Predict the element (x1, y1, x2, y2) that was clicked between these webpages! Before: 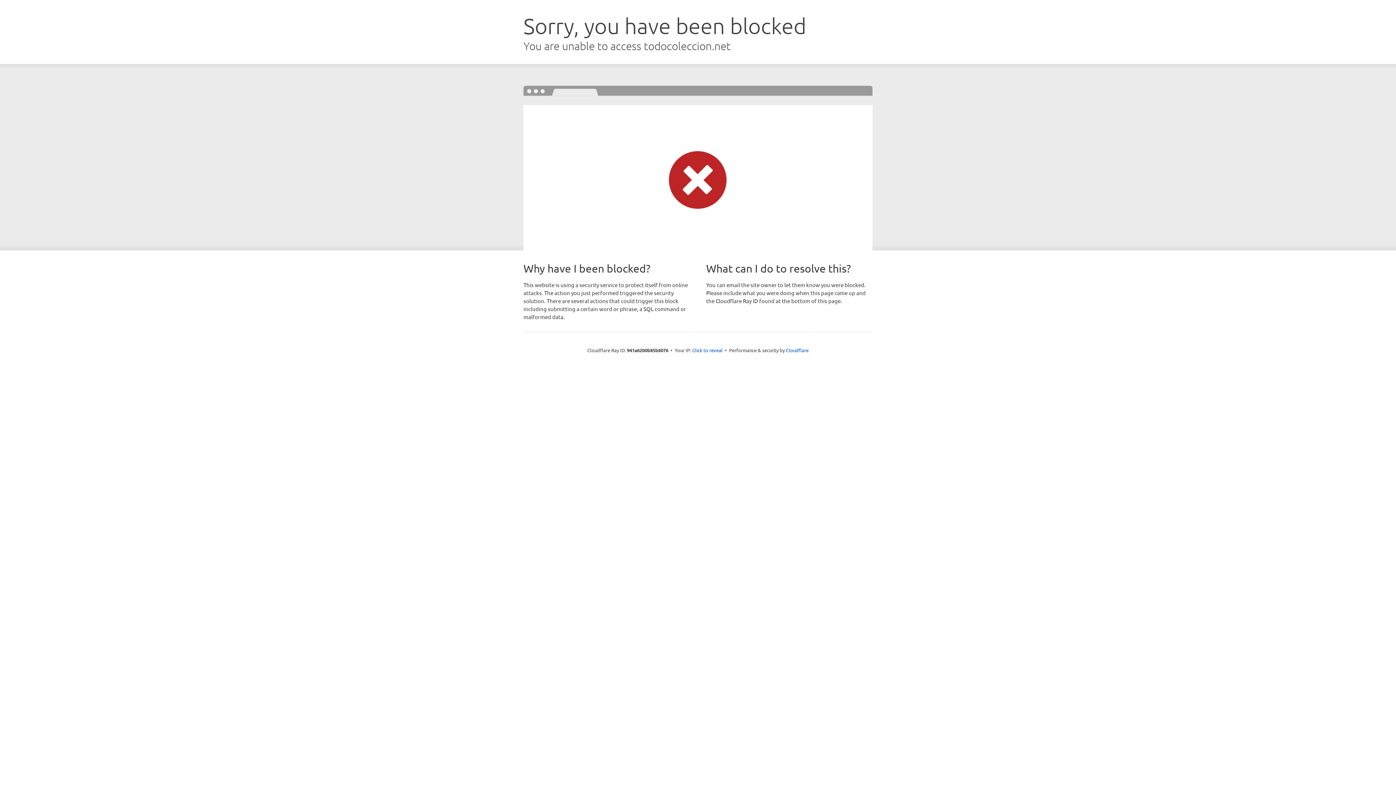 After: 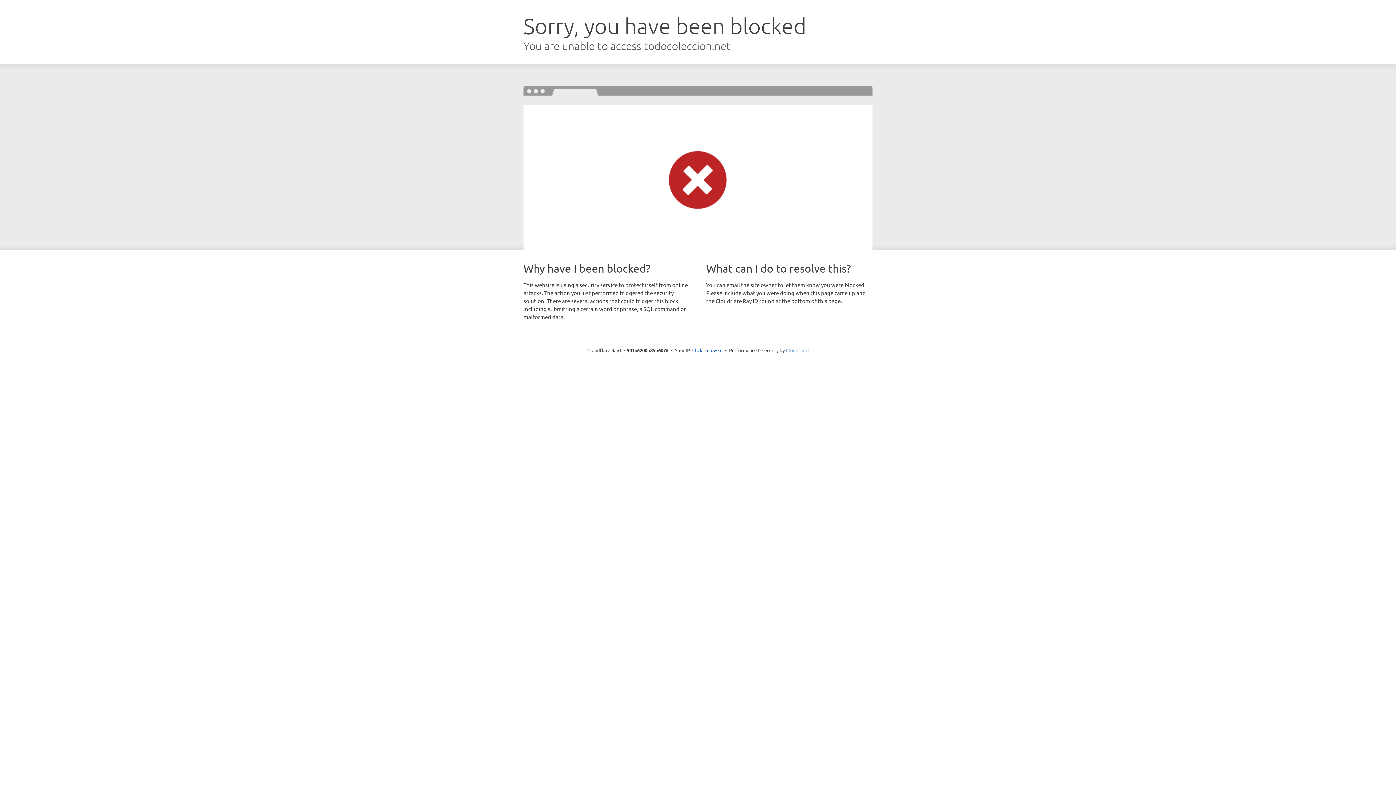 Action: label: Cloudflare bbox: (786, 347, 808, 353)